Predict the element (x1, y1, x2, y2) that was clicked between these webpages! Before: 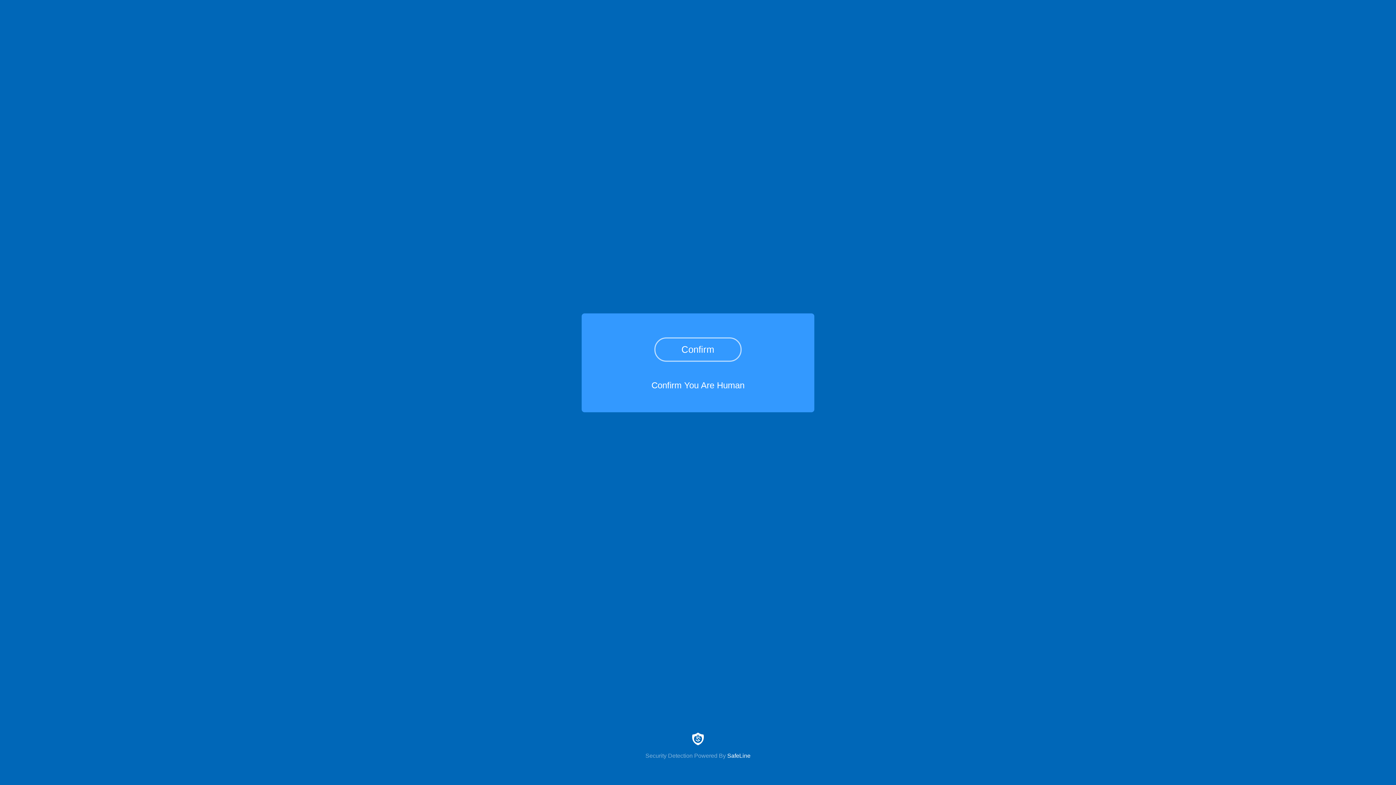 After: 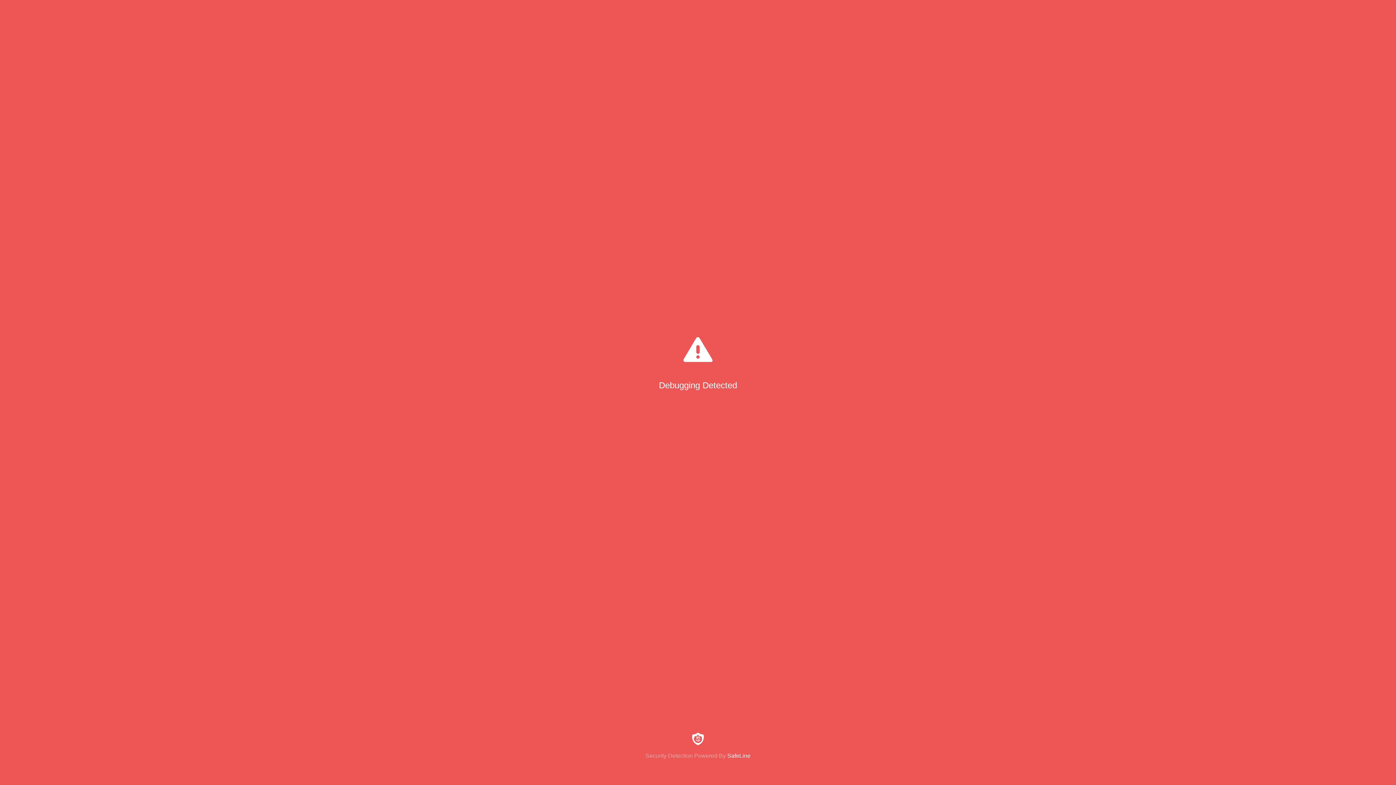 Action: label: Confirm bbox: (654, 337, 741, 361)